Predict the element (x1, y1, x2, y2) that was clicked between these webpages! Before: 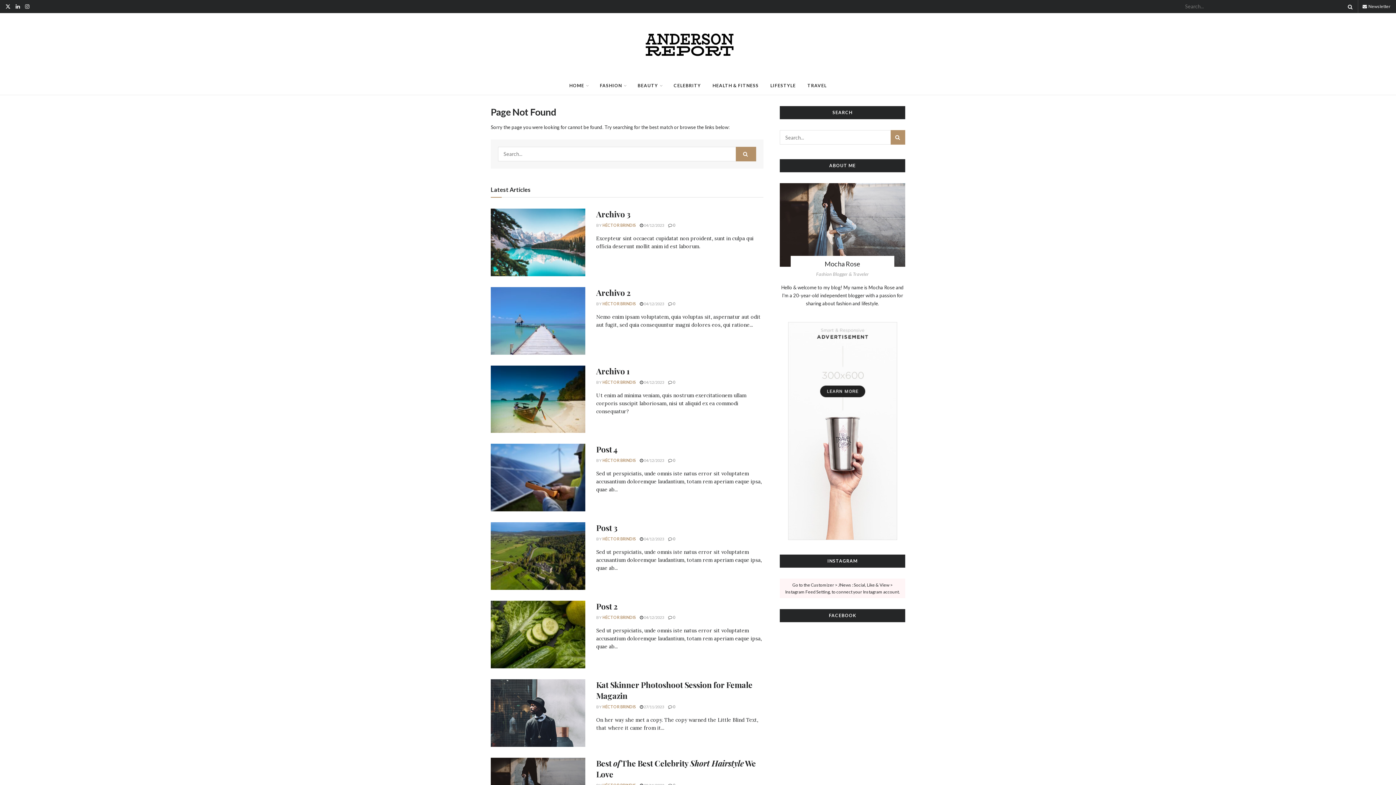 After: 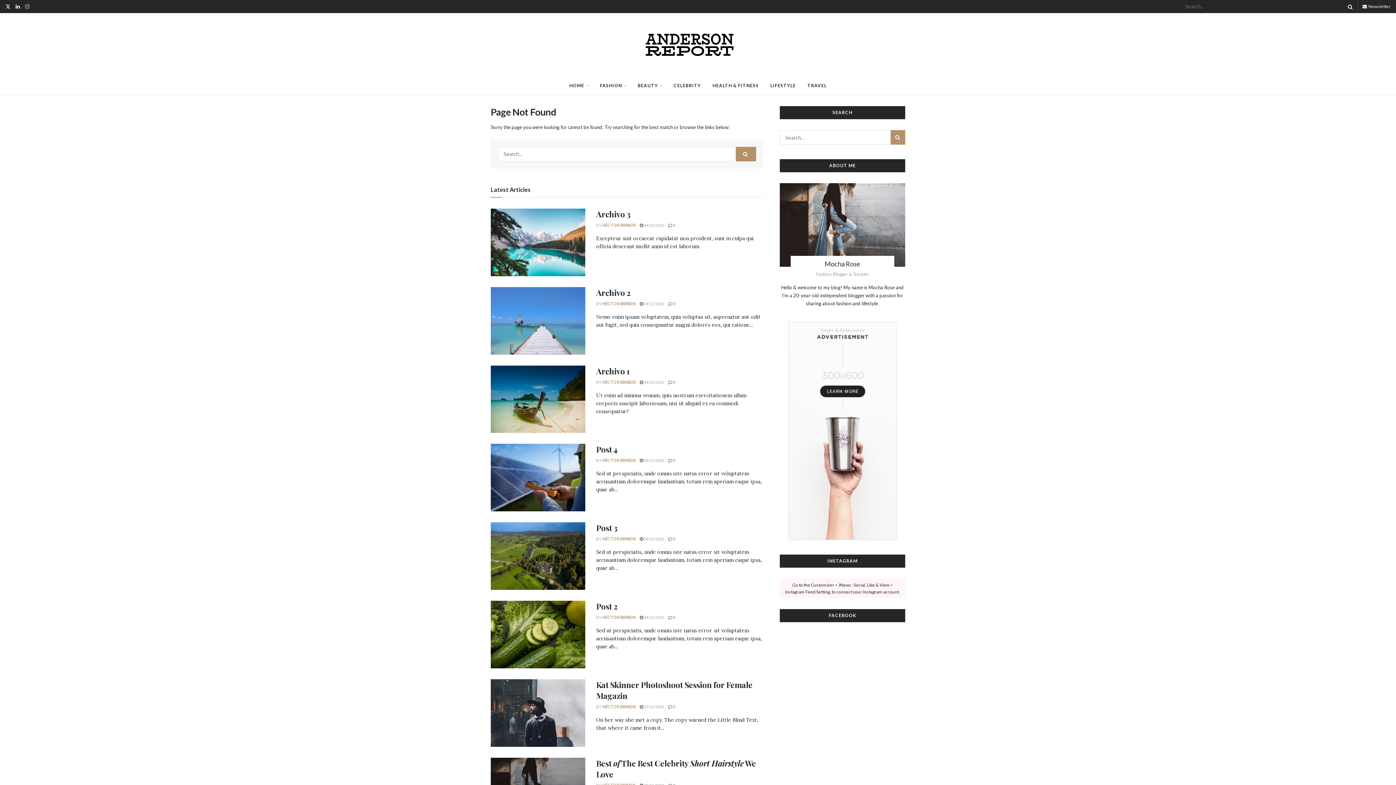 Action: bbox: (25, 0, 29, 13)